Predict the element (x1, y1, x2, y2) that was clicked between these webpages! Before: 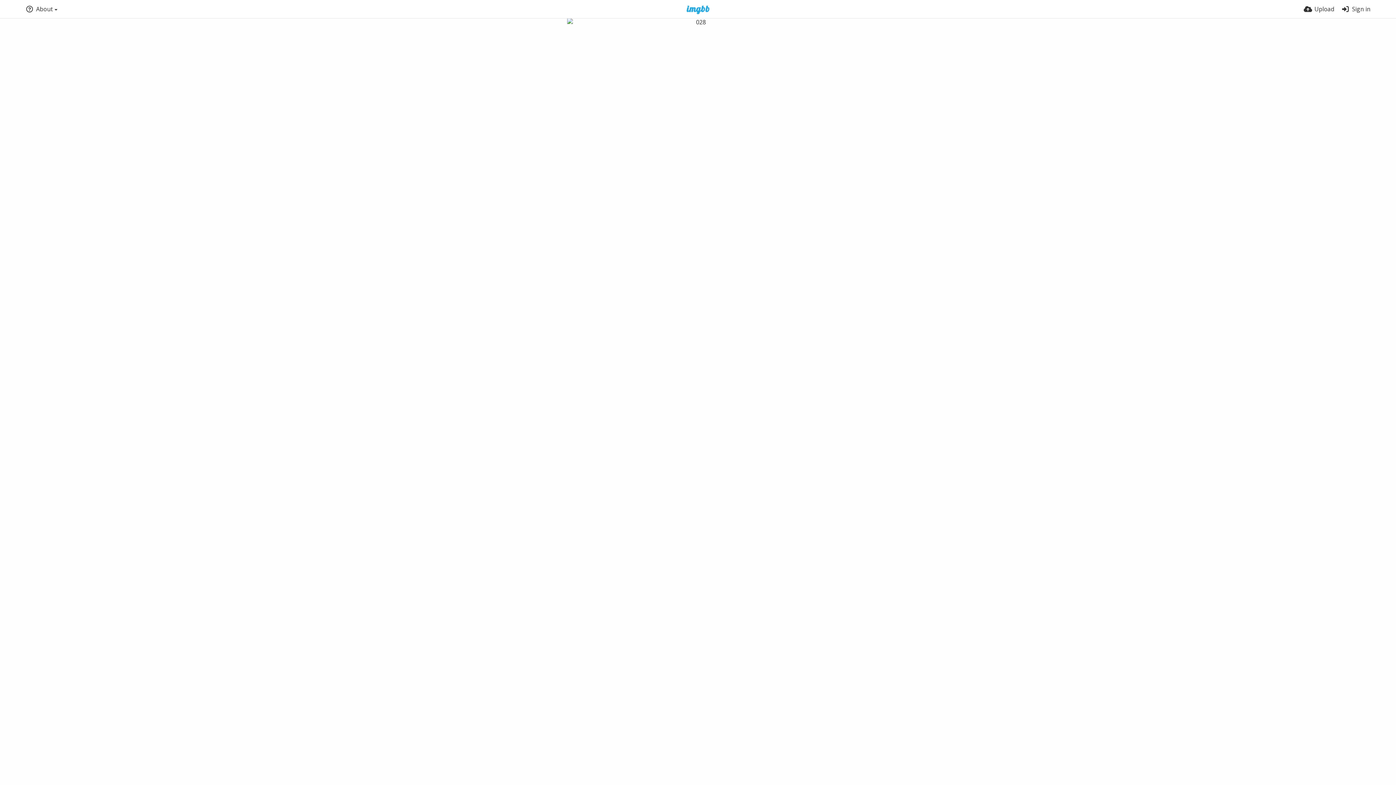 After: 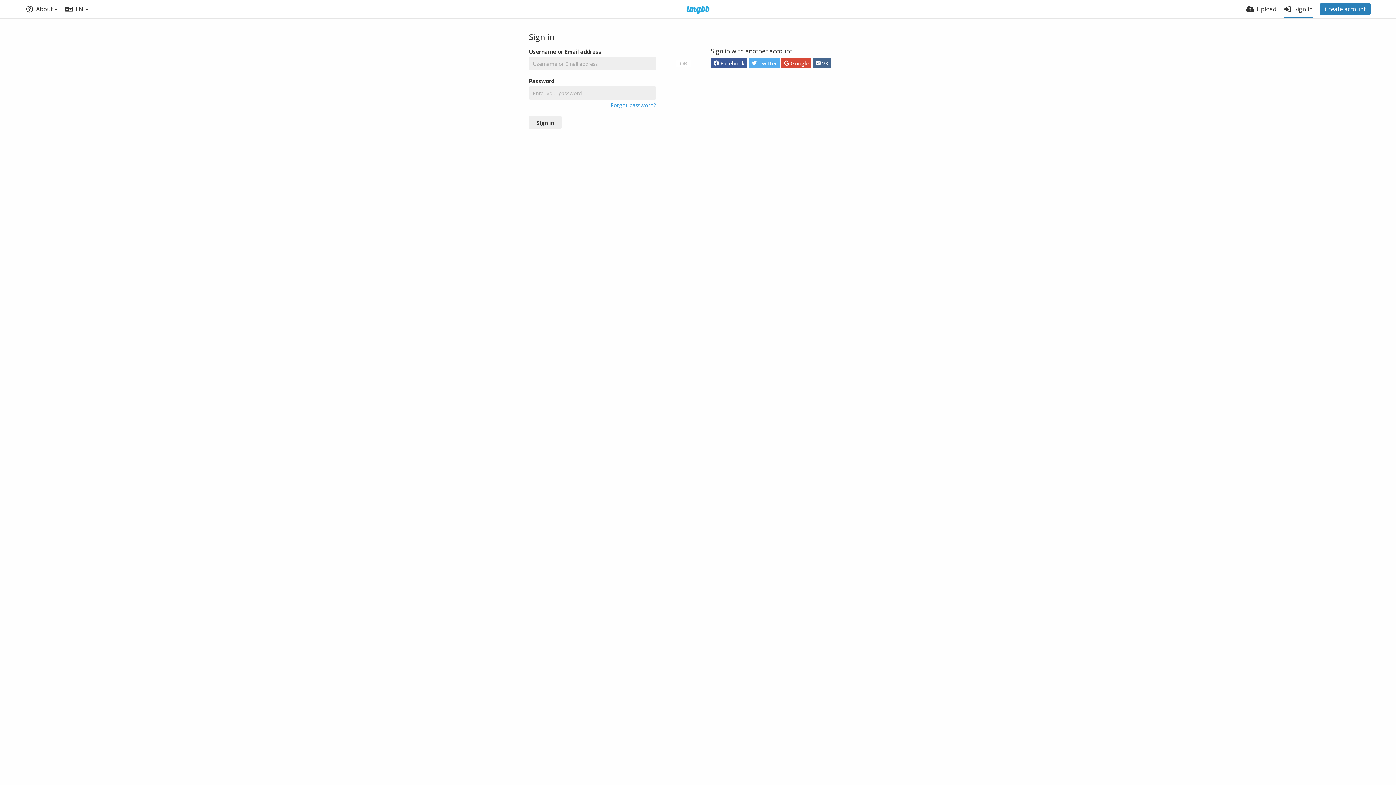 Action: bbox: (1341, 0, 1370, 18) label: Sign in